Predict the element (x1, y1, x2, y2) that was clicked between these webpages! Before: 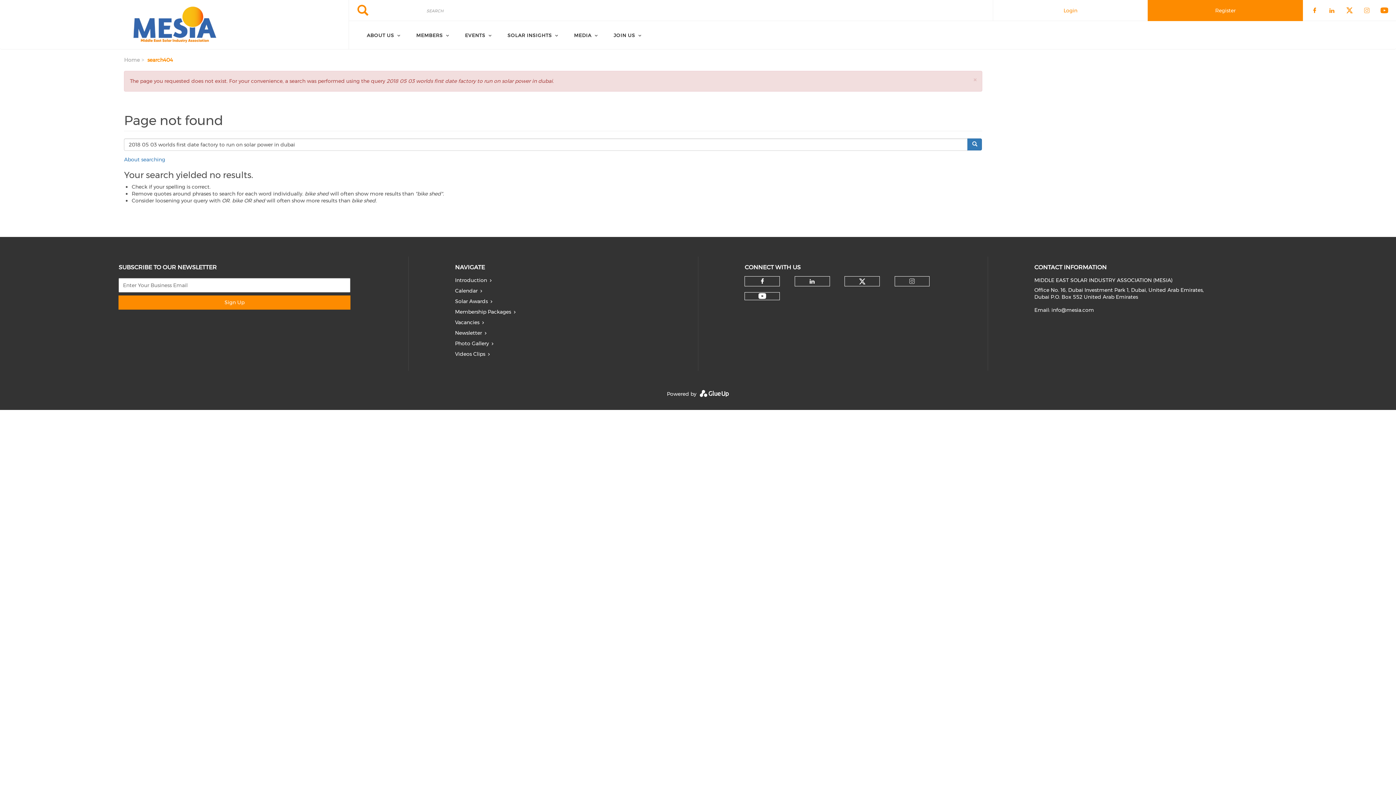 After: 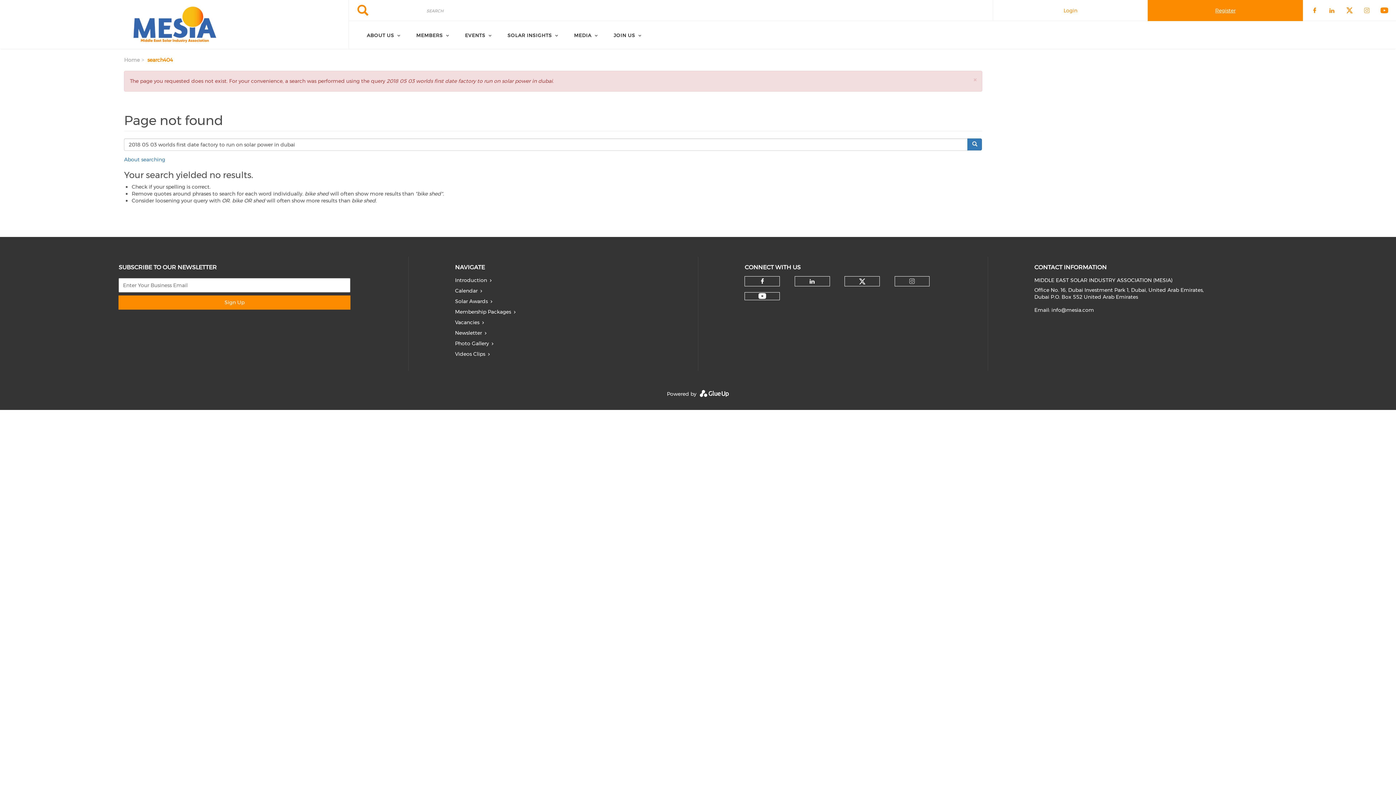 Action: bbox: (1148, 0, 1303, 21) label: Register